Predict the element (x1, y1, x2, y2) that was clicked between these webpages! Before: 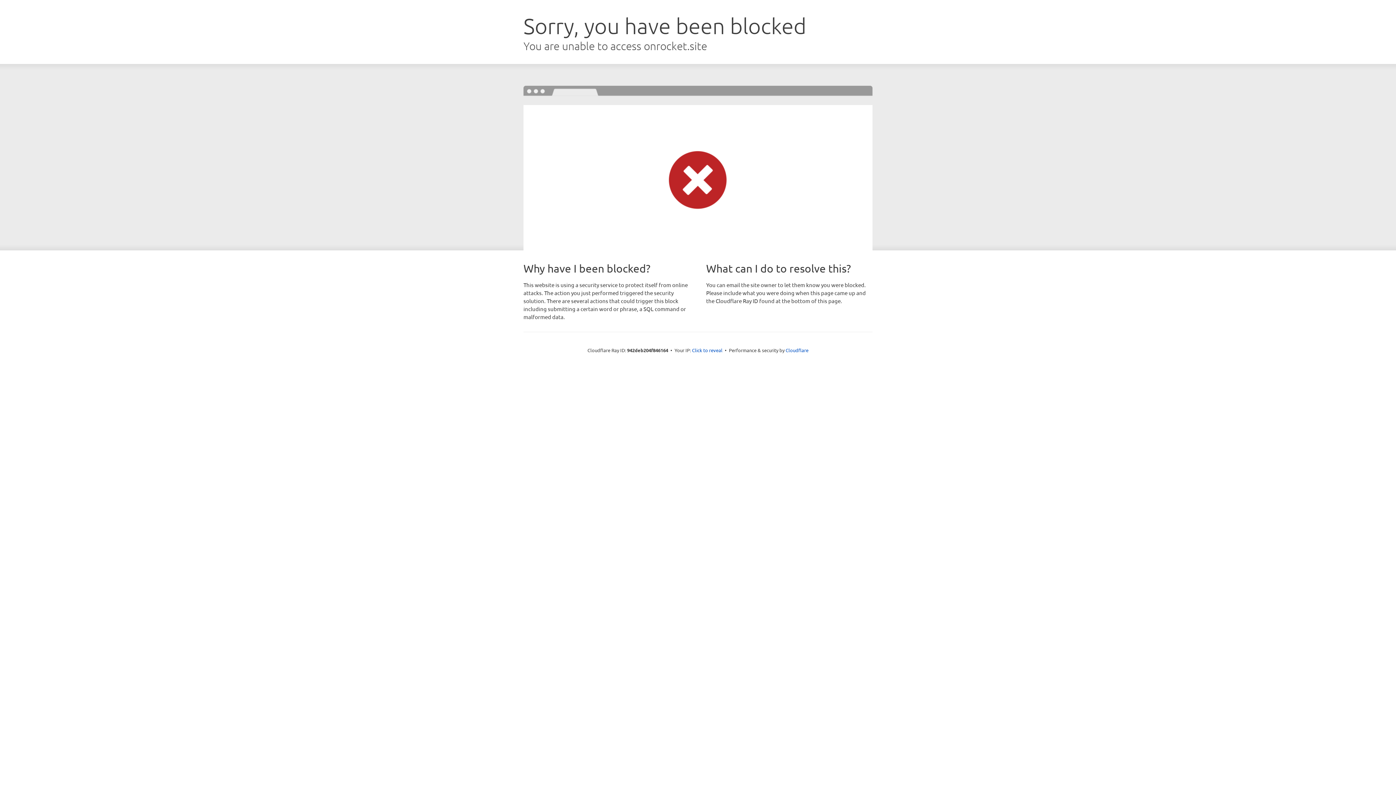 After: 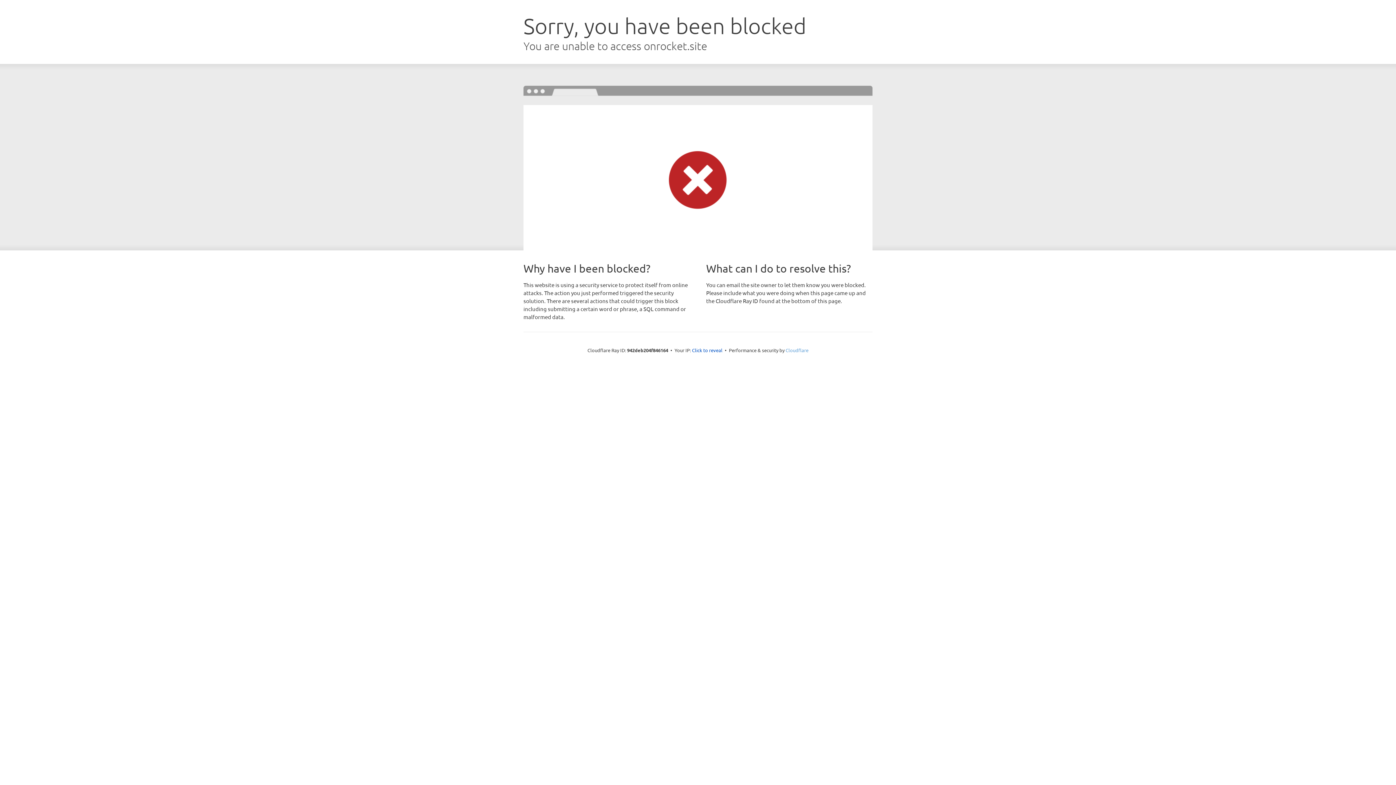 Action: label: Cloudflare bbox: (785, 347, 808, 353)